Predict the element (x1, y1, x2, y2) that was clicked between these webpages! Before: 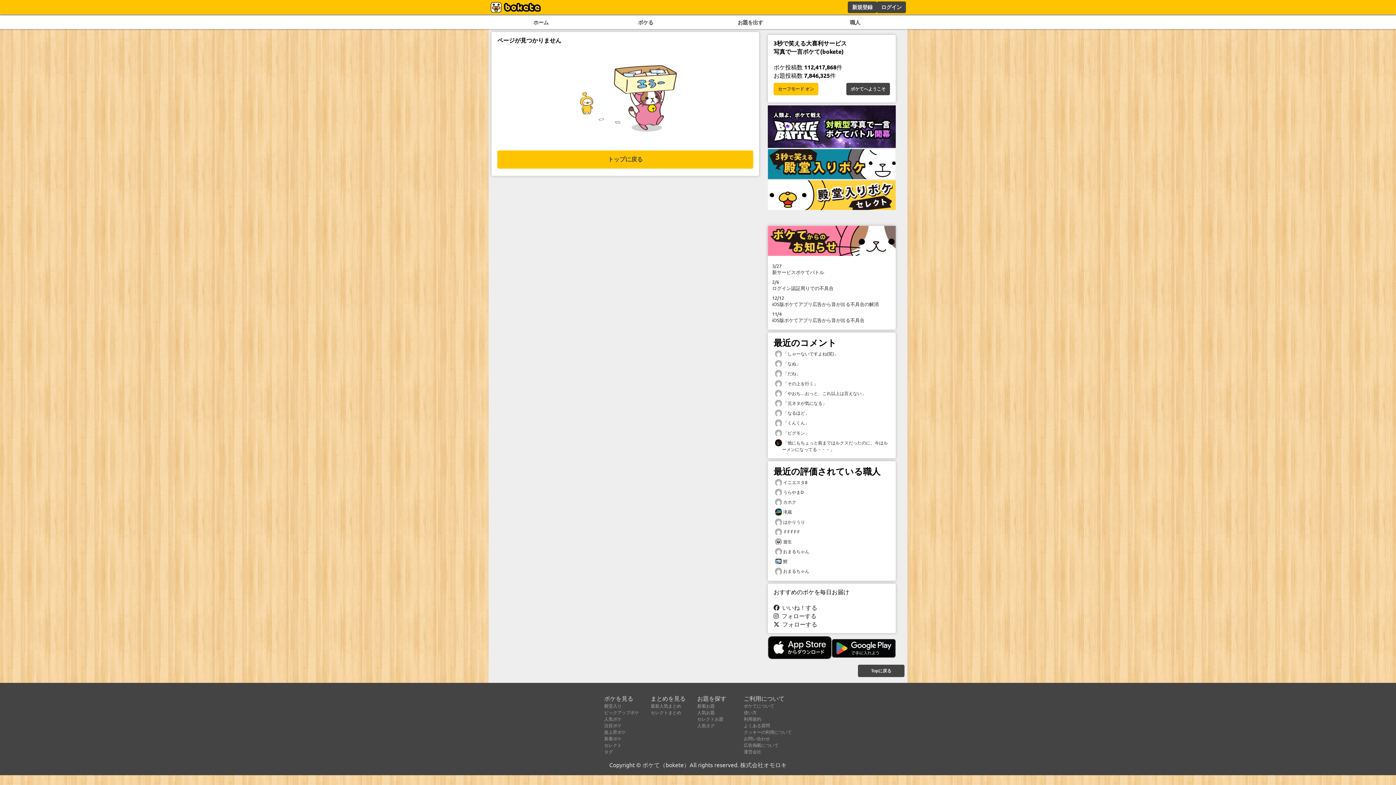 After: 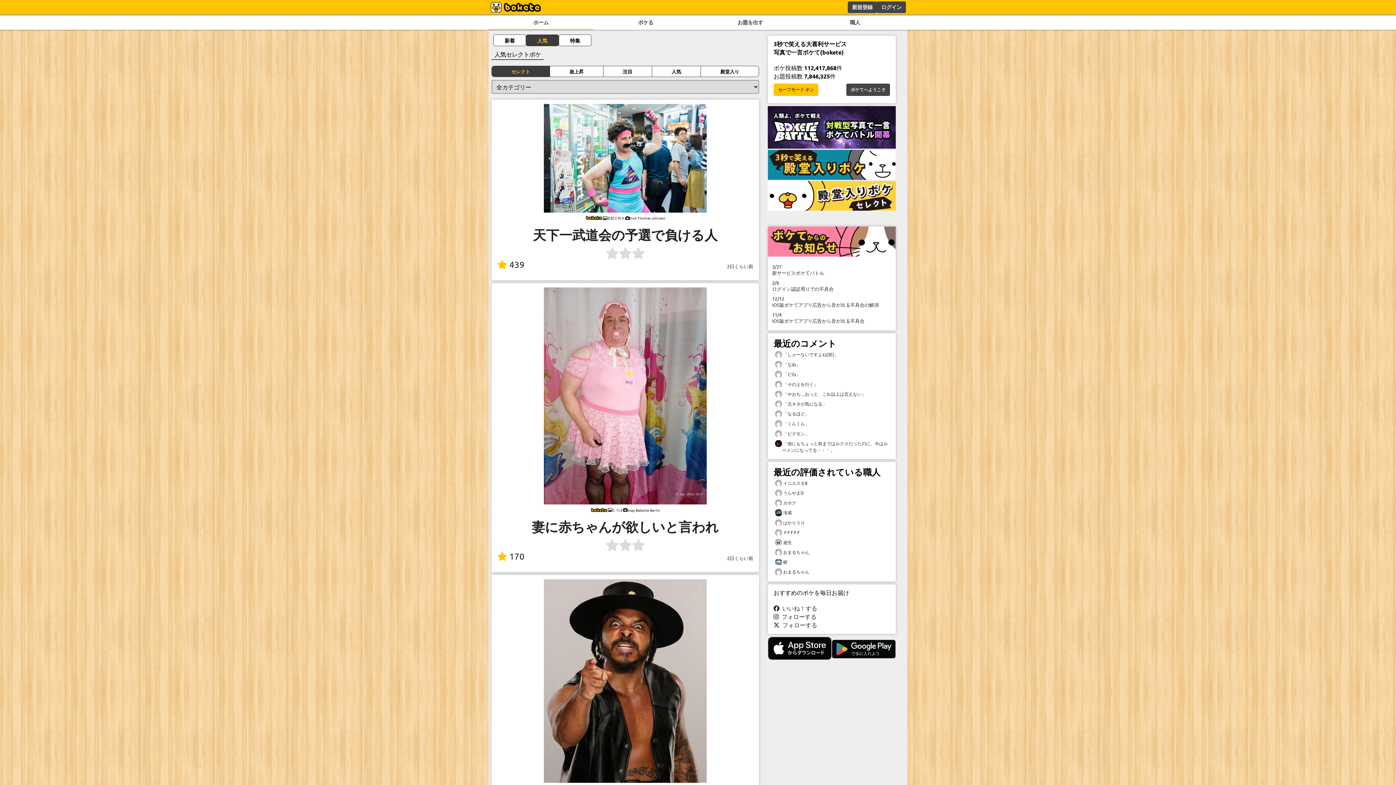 Action: label: セレクト bbox: (604, 742, 621, 748)